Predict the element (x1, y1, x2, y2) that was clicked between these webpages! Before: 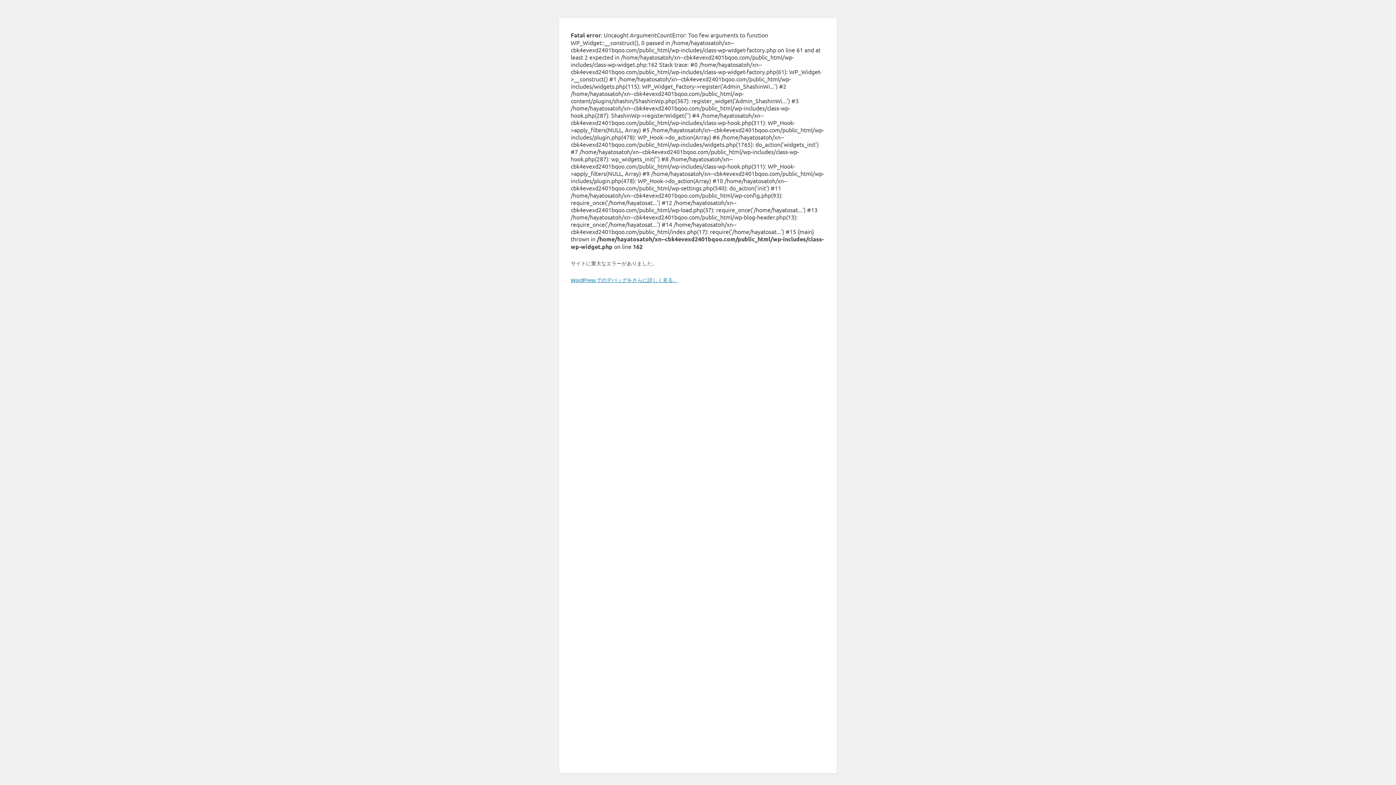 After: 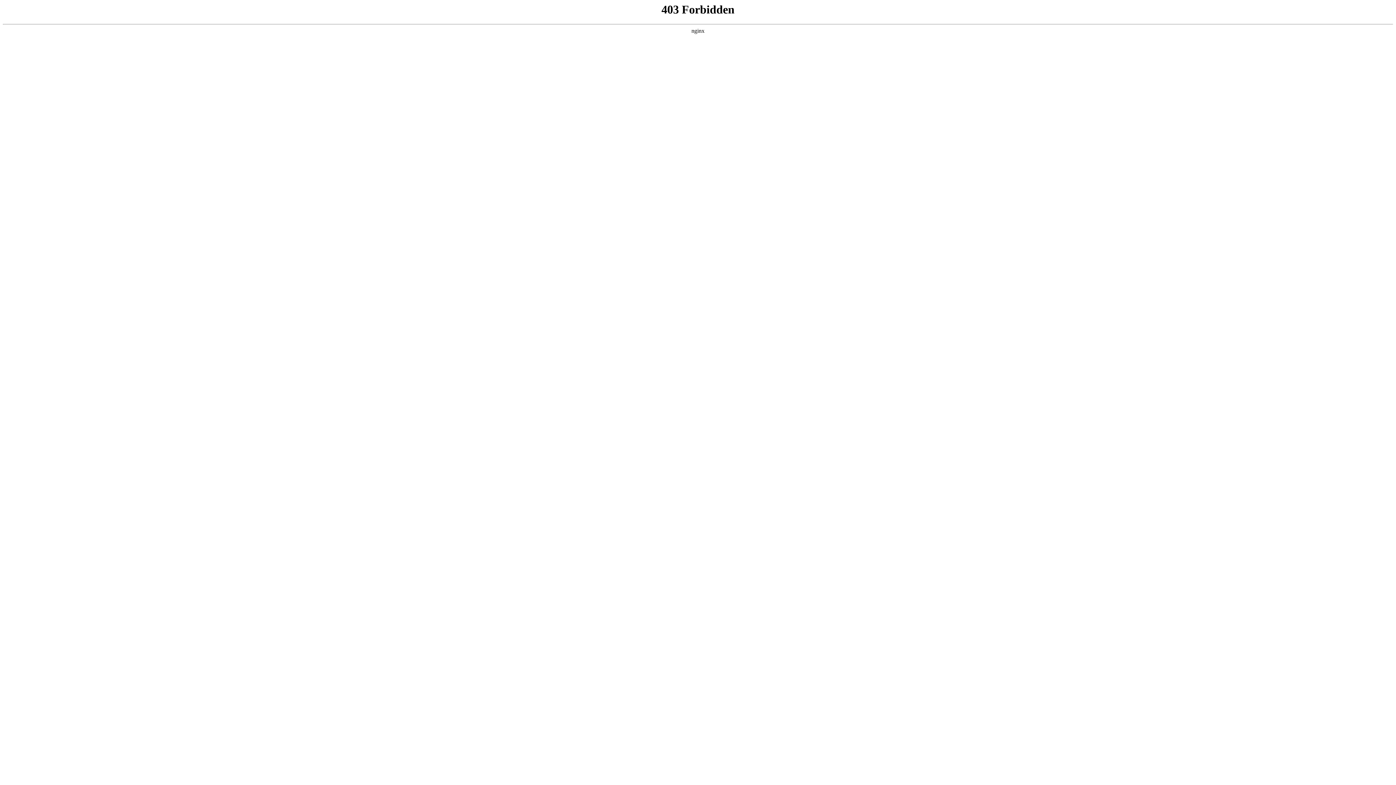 Action: label: WordPress でのデバッグをさらに詳しく見る。 bbox: (570, 276, 678, 283)